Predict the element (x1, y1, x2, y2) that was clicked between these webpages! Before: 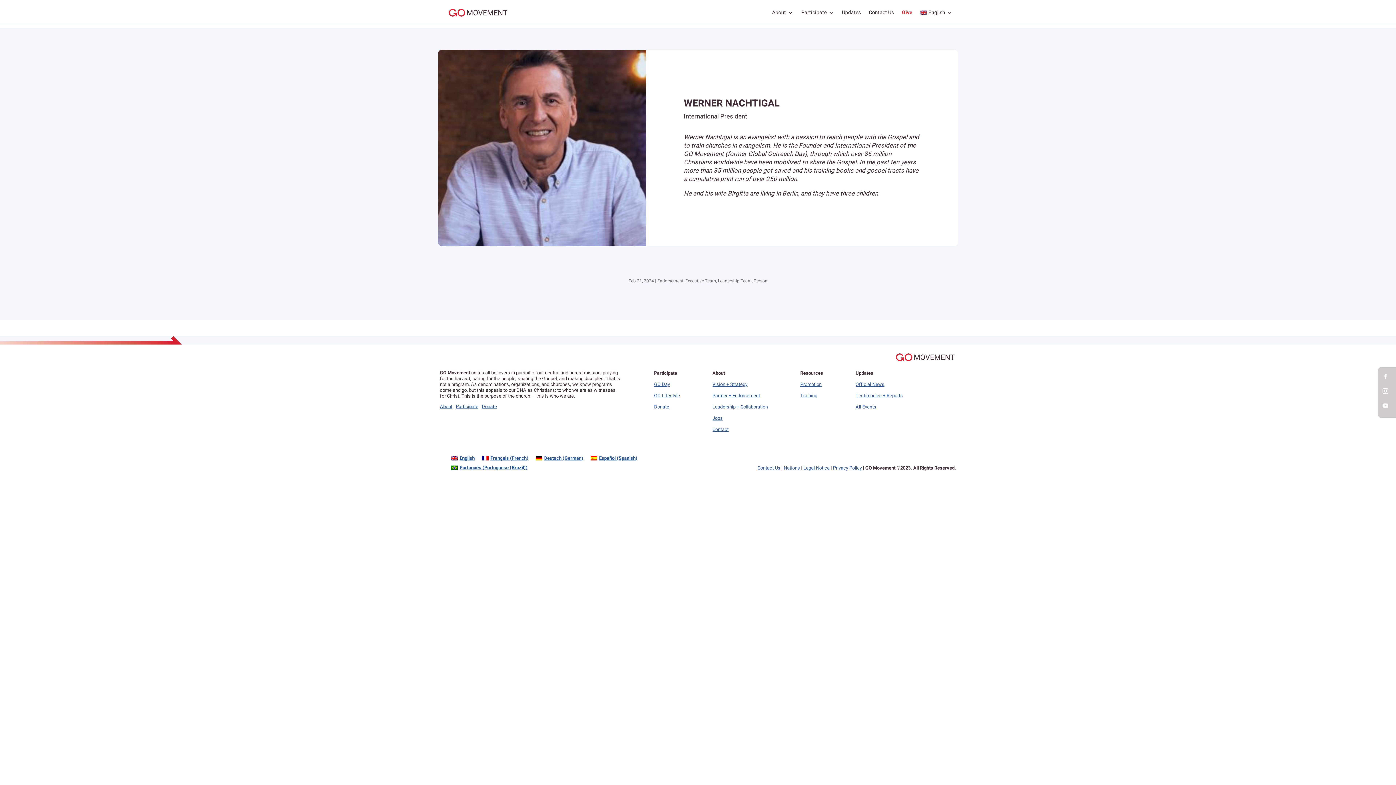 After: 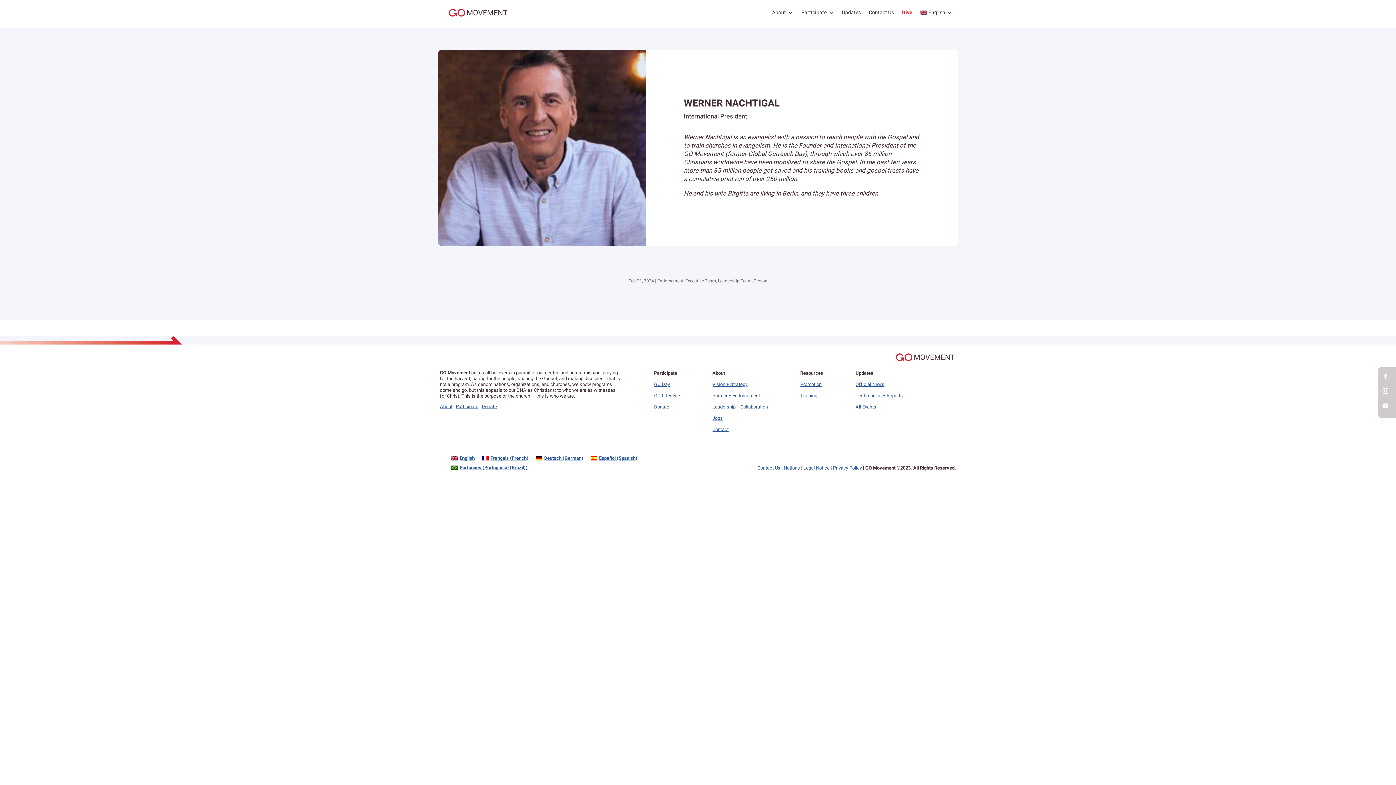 Action: bbox: (855, 392, 903, 399) label: Testimonies + Reports